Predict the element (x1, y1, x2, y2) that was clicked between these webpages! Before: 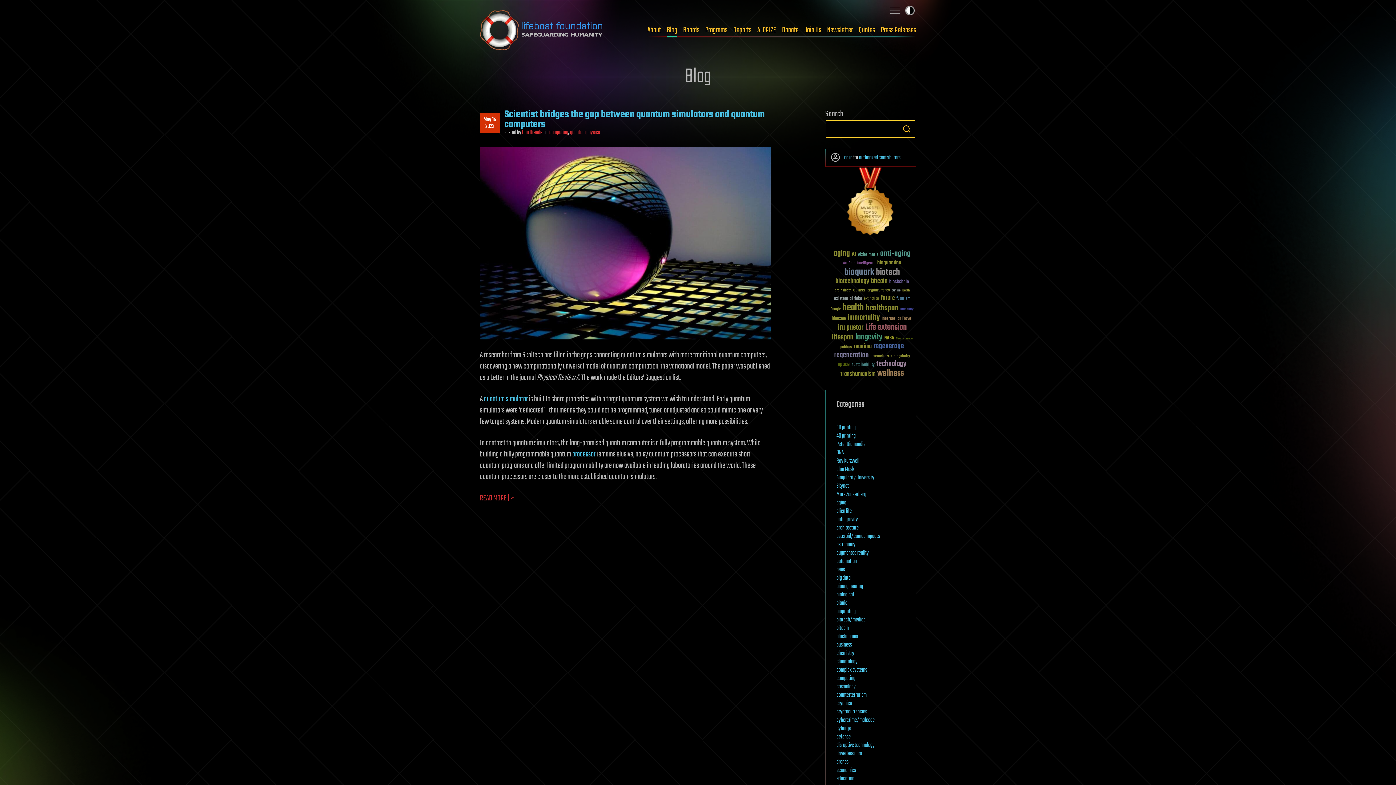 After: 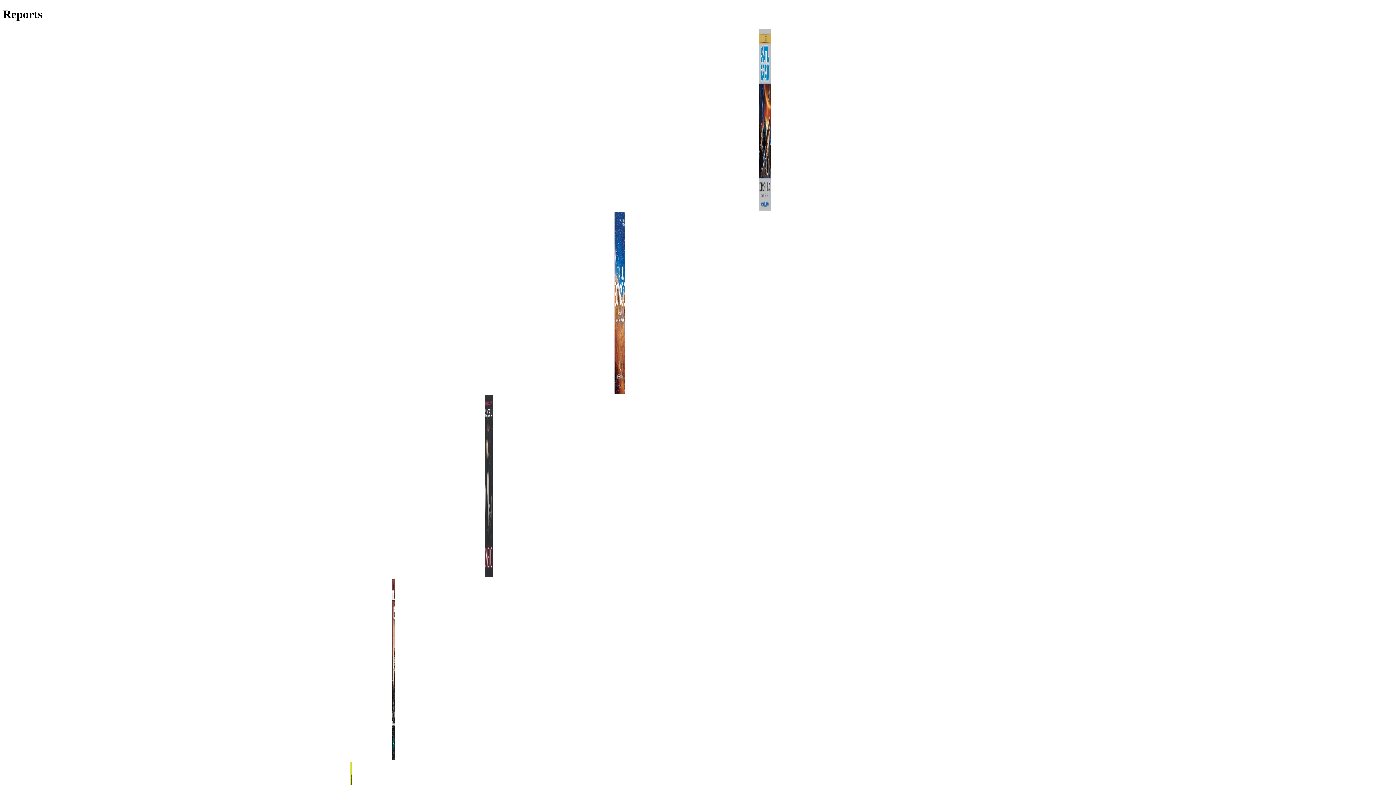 Action: label: Reports bbox: (733, 25, 751, 34)